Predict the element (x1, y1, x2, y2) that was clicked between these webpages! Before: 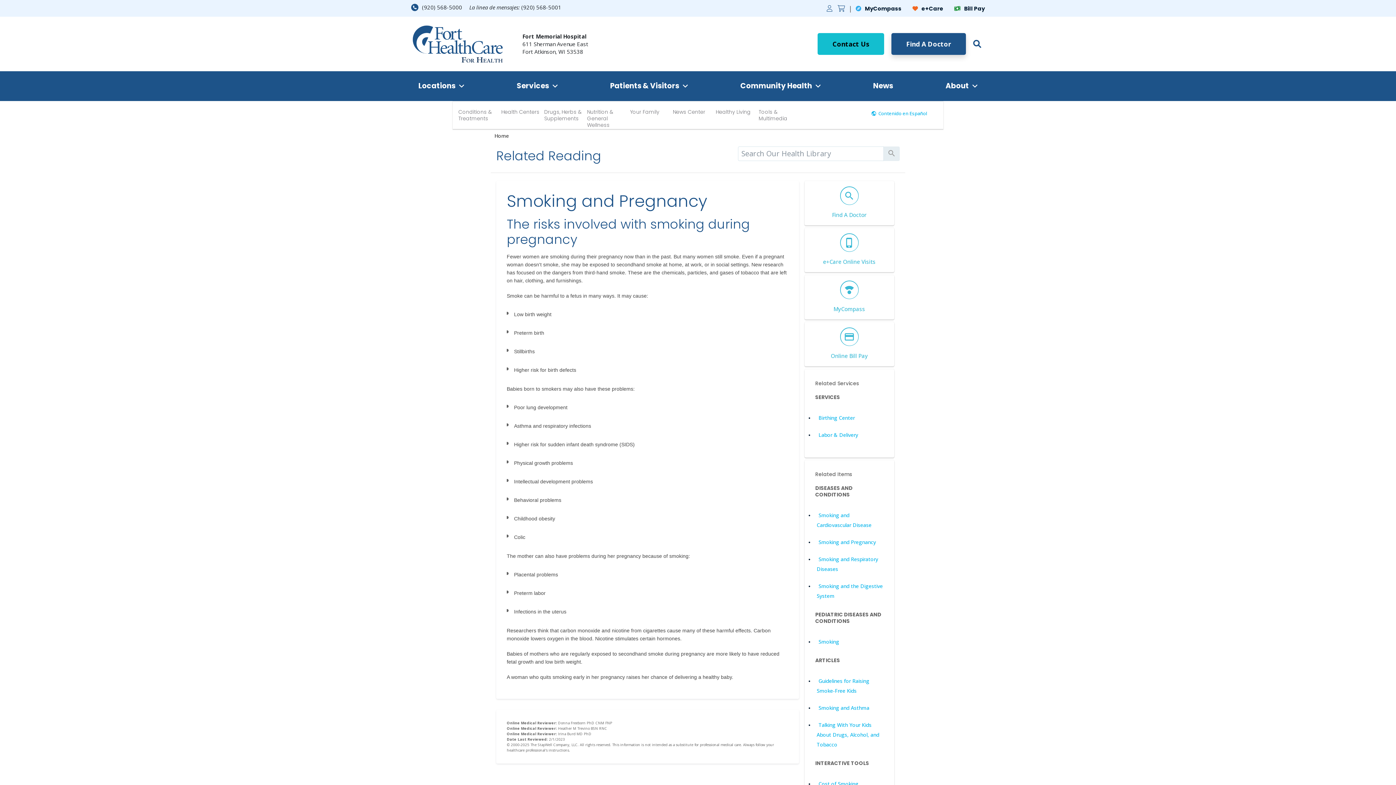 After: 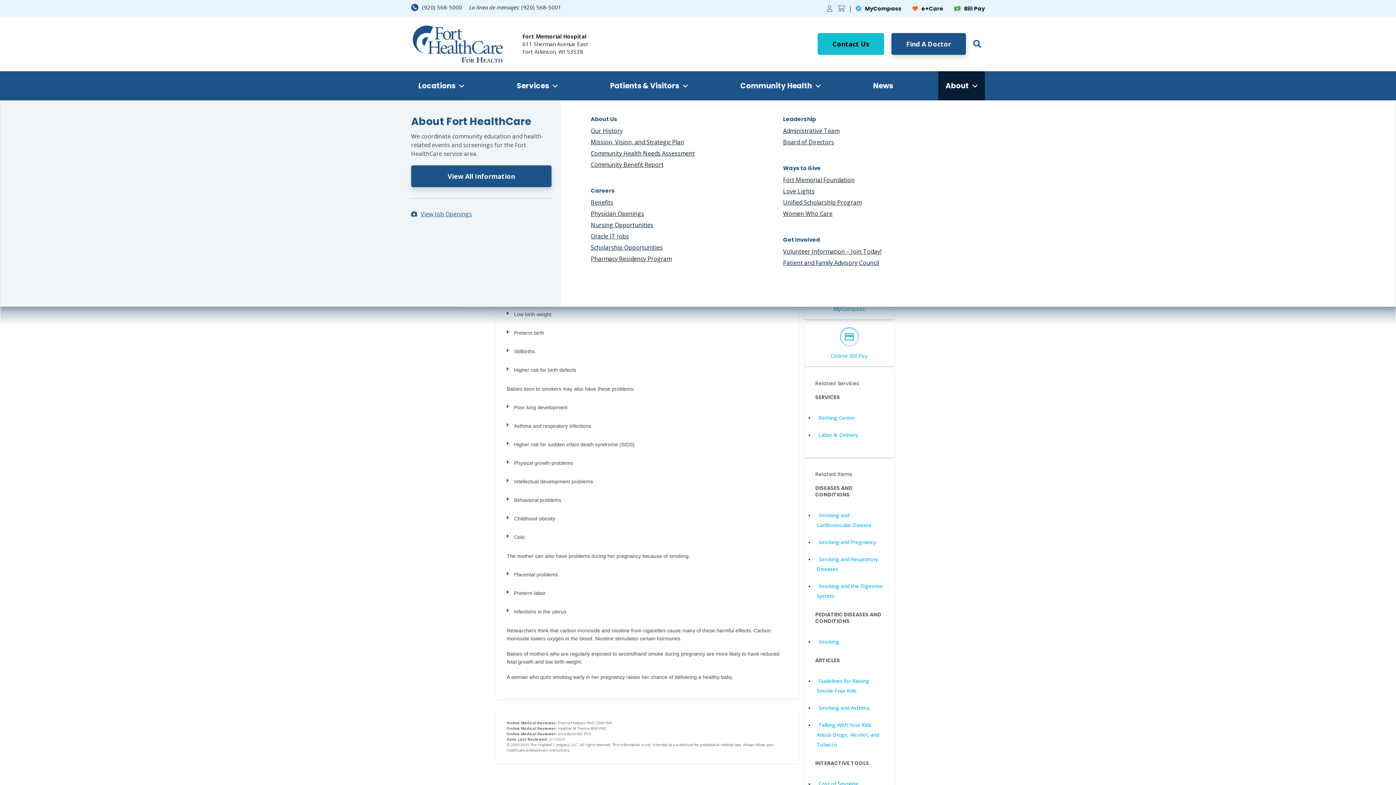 Action: bbox: (938, 71, 985, 101) label: About